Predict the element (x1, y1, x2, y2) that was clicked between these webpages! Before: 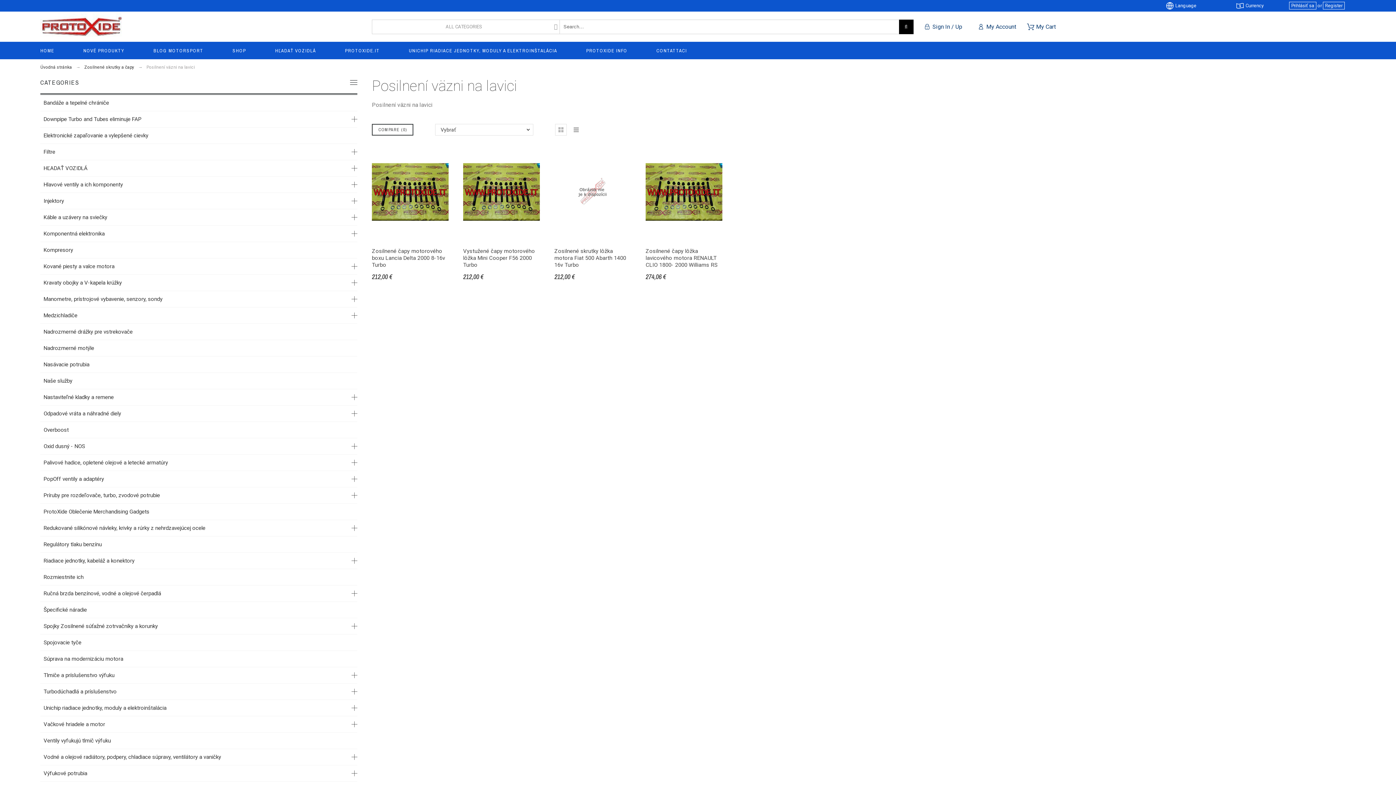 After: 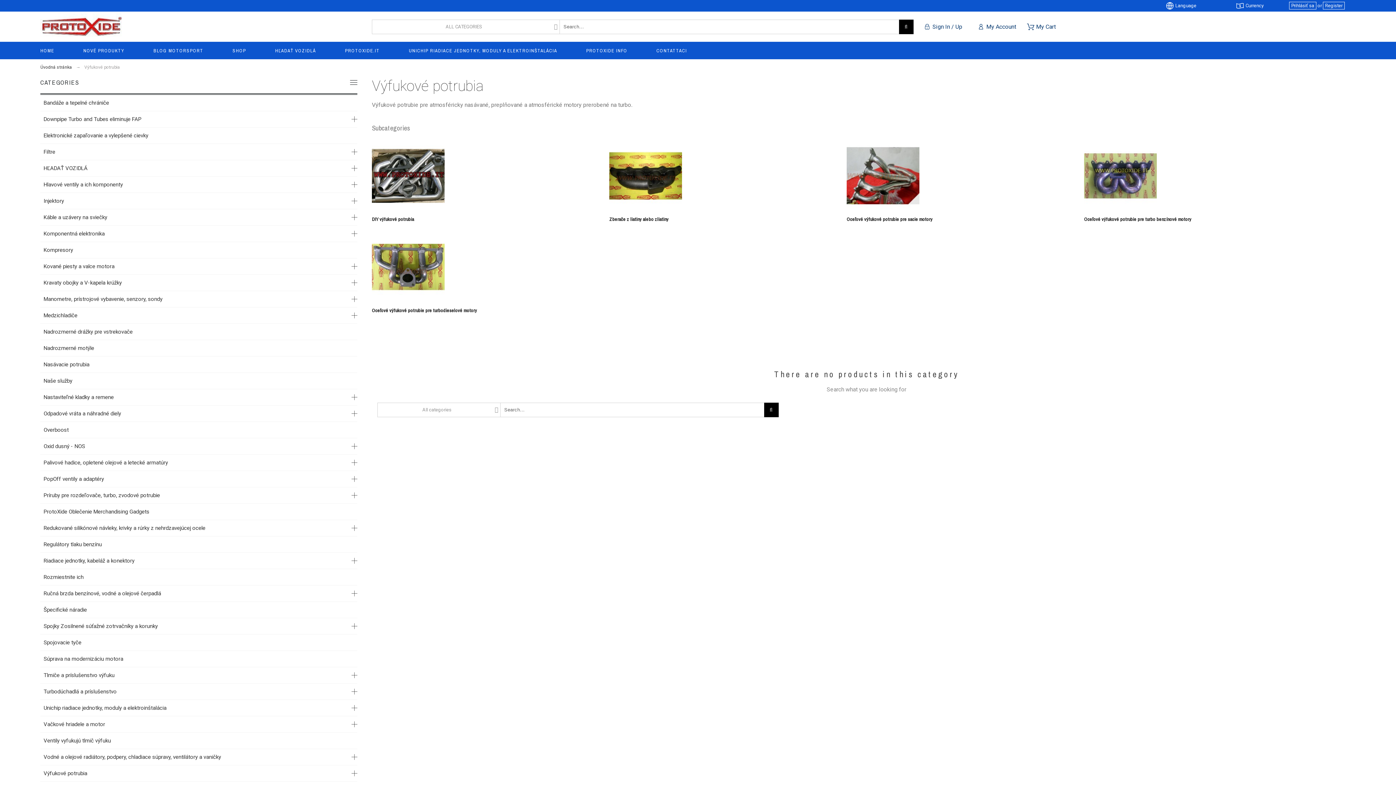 Action: label: Výfukové potrubia bbox: (43, 769, 351, 778)